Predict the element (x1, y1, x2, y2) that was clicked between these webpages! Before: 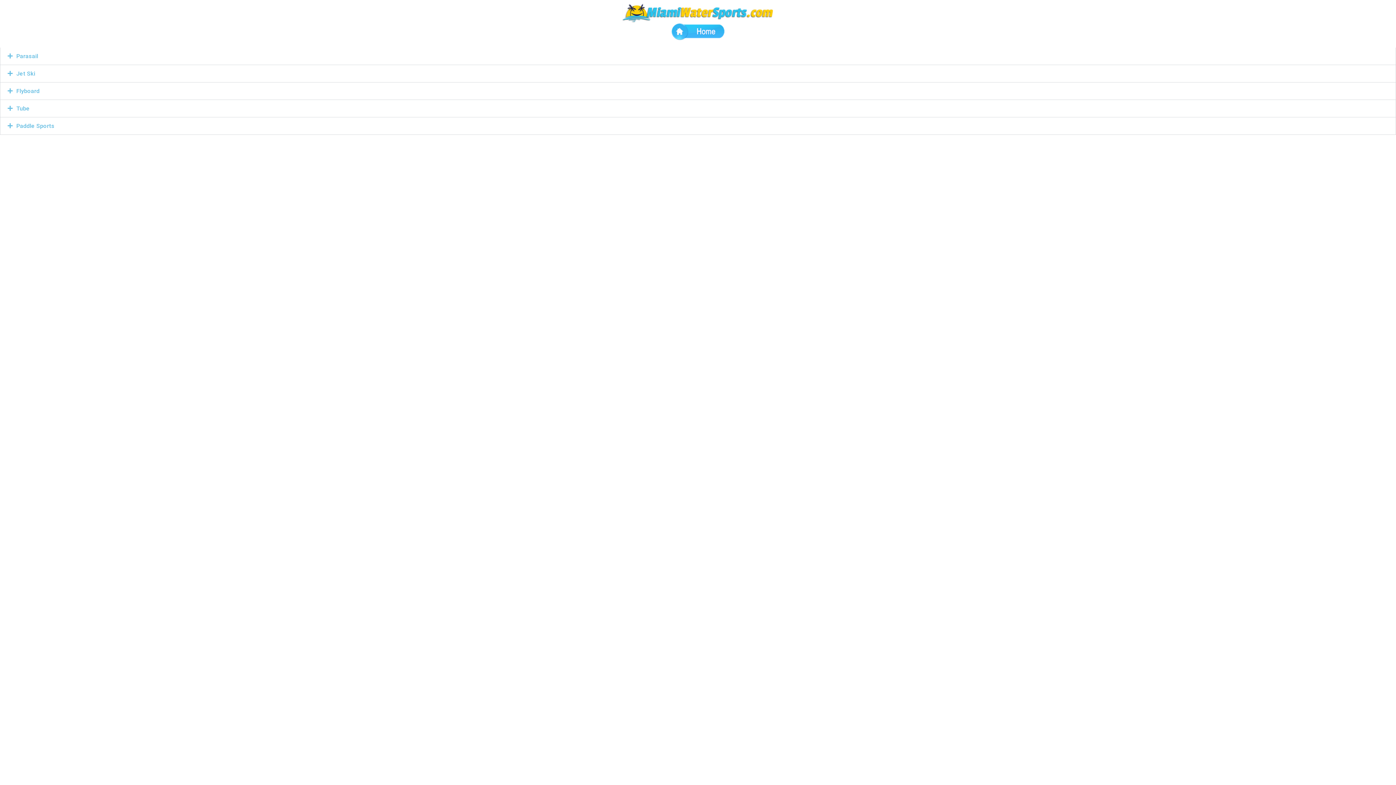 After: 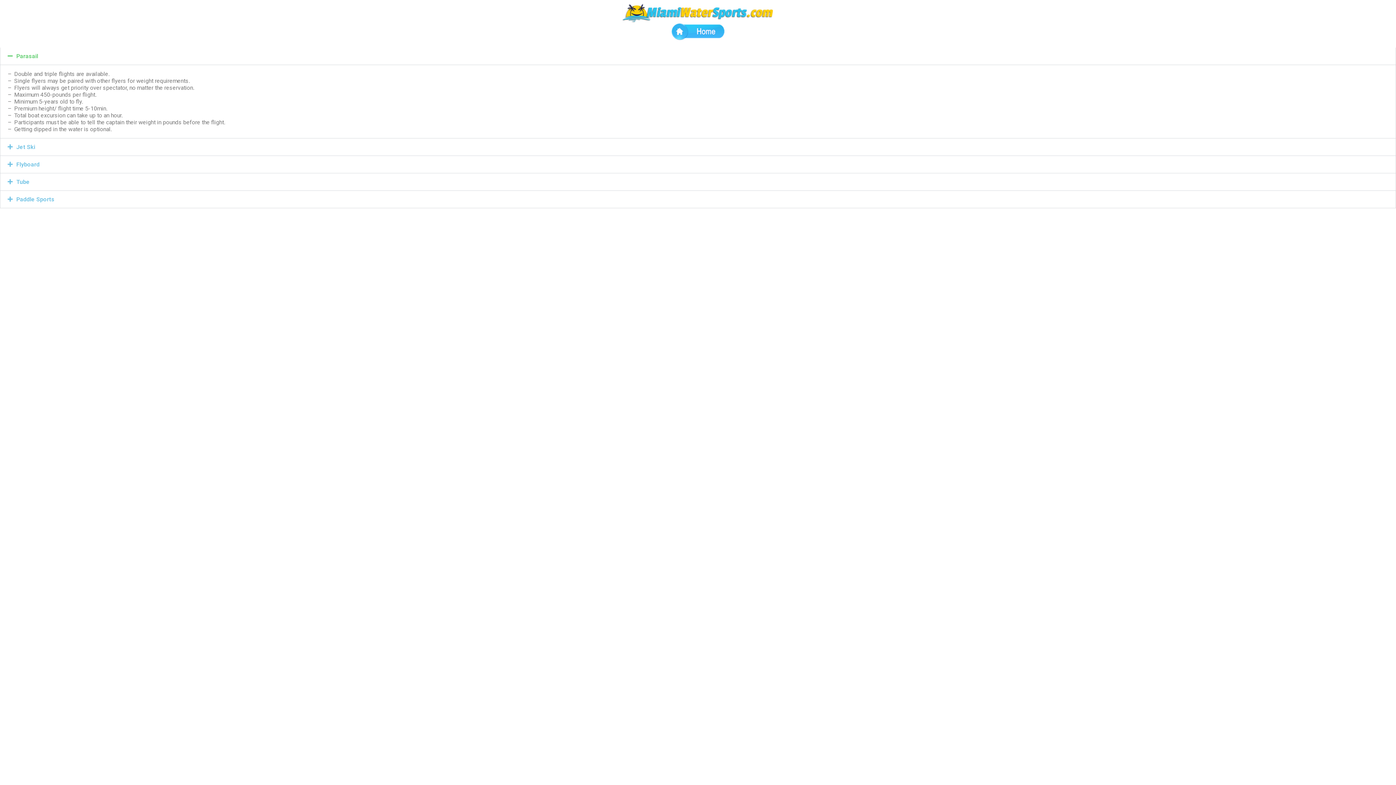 Action: label: Parasail bbox: (16, 52, 38, 59)